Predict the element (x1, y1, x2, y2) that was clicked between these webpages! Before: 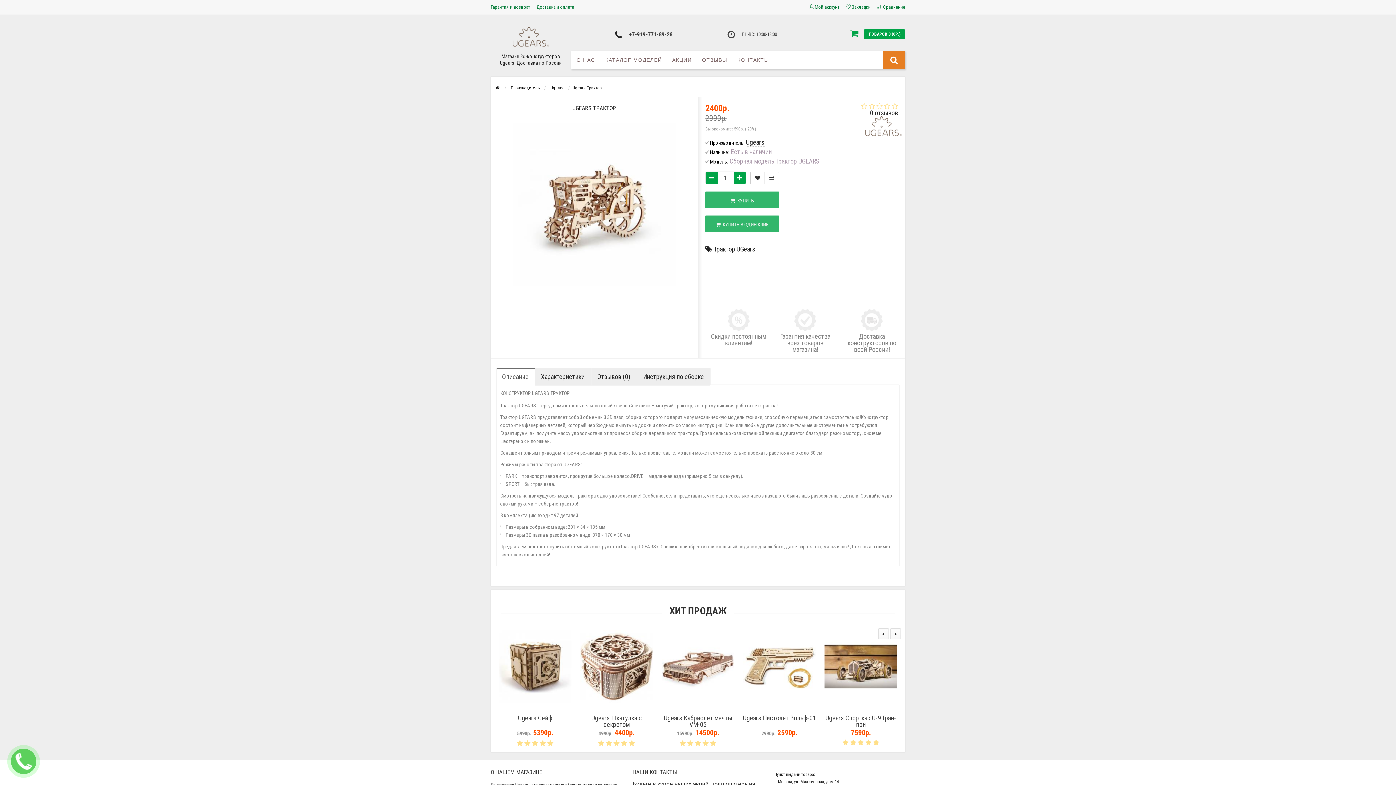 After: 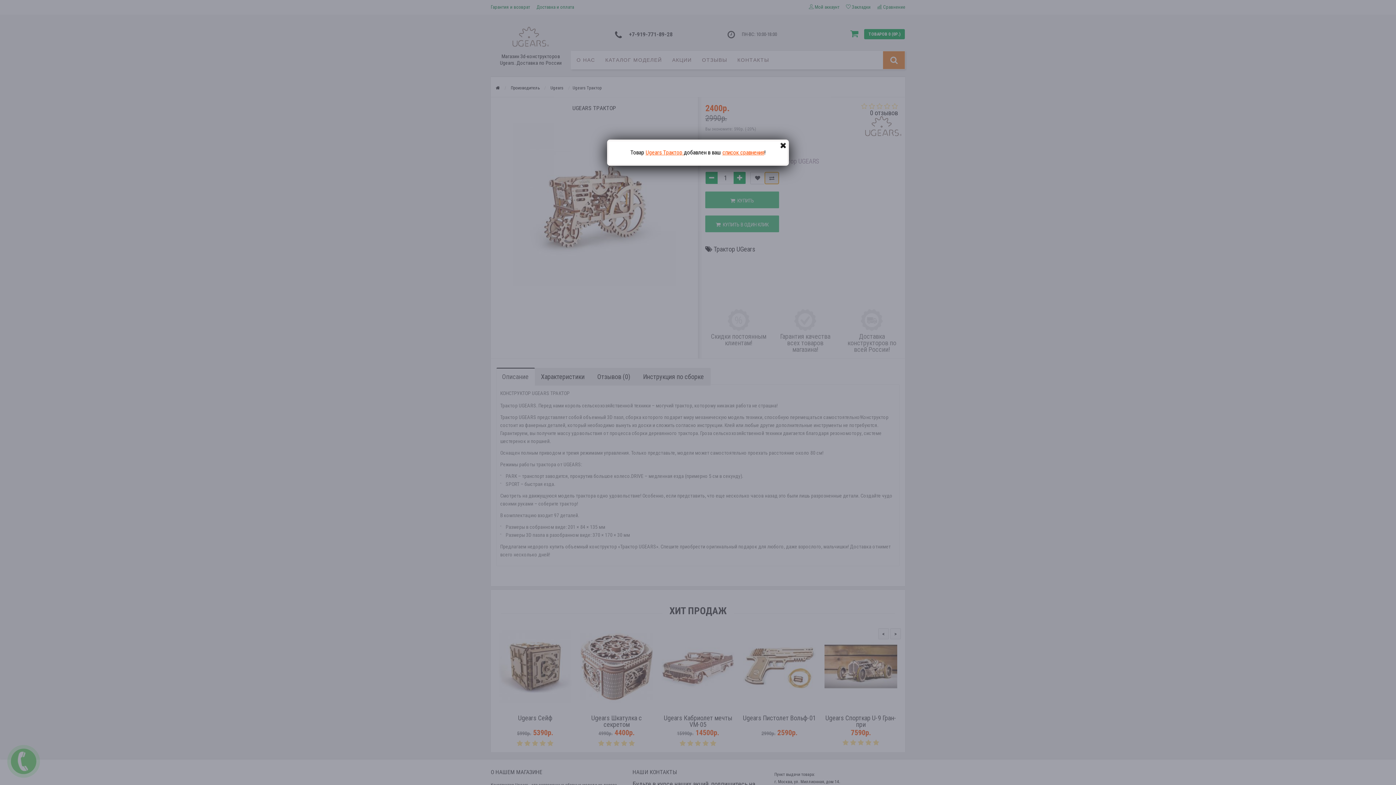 Action: bbox: (764, 171, 779, 184)